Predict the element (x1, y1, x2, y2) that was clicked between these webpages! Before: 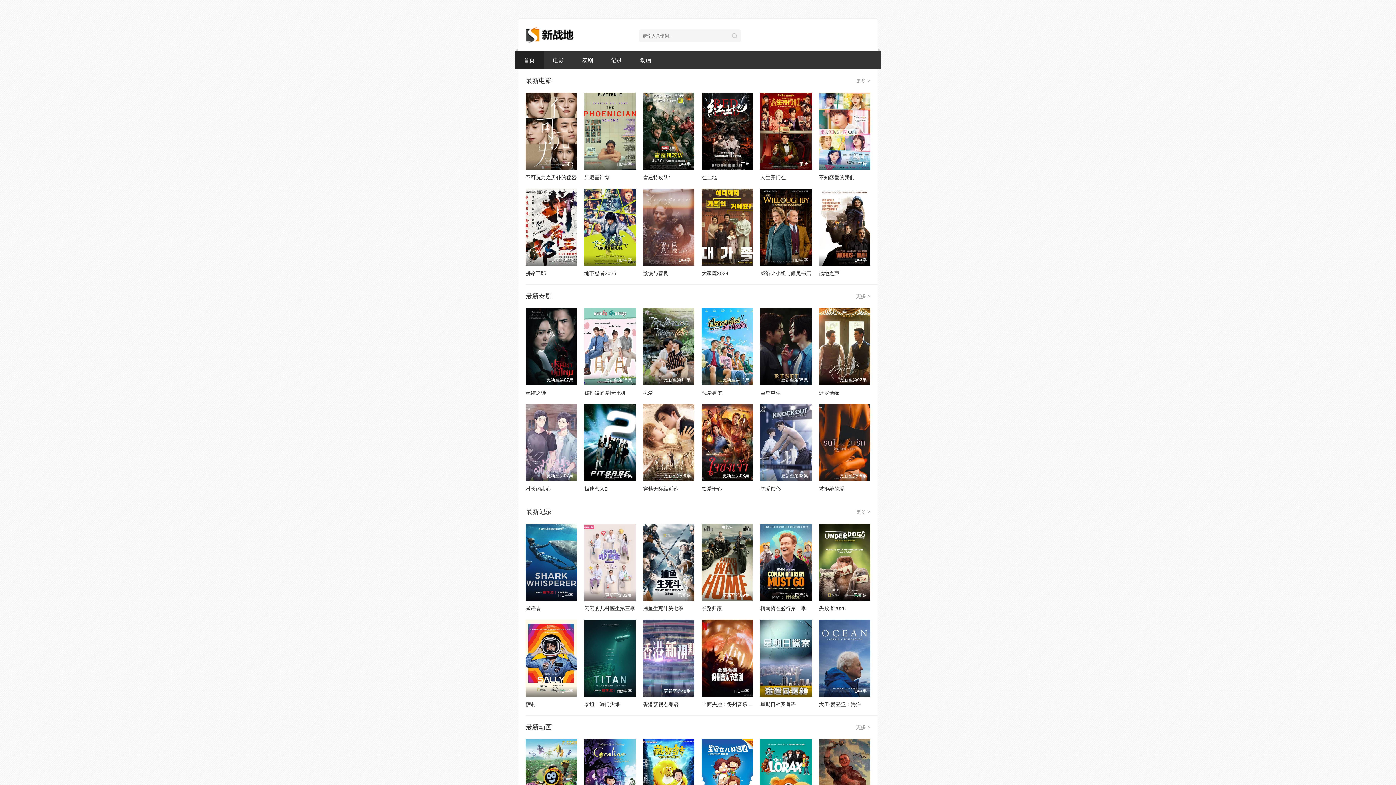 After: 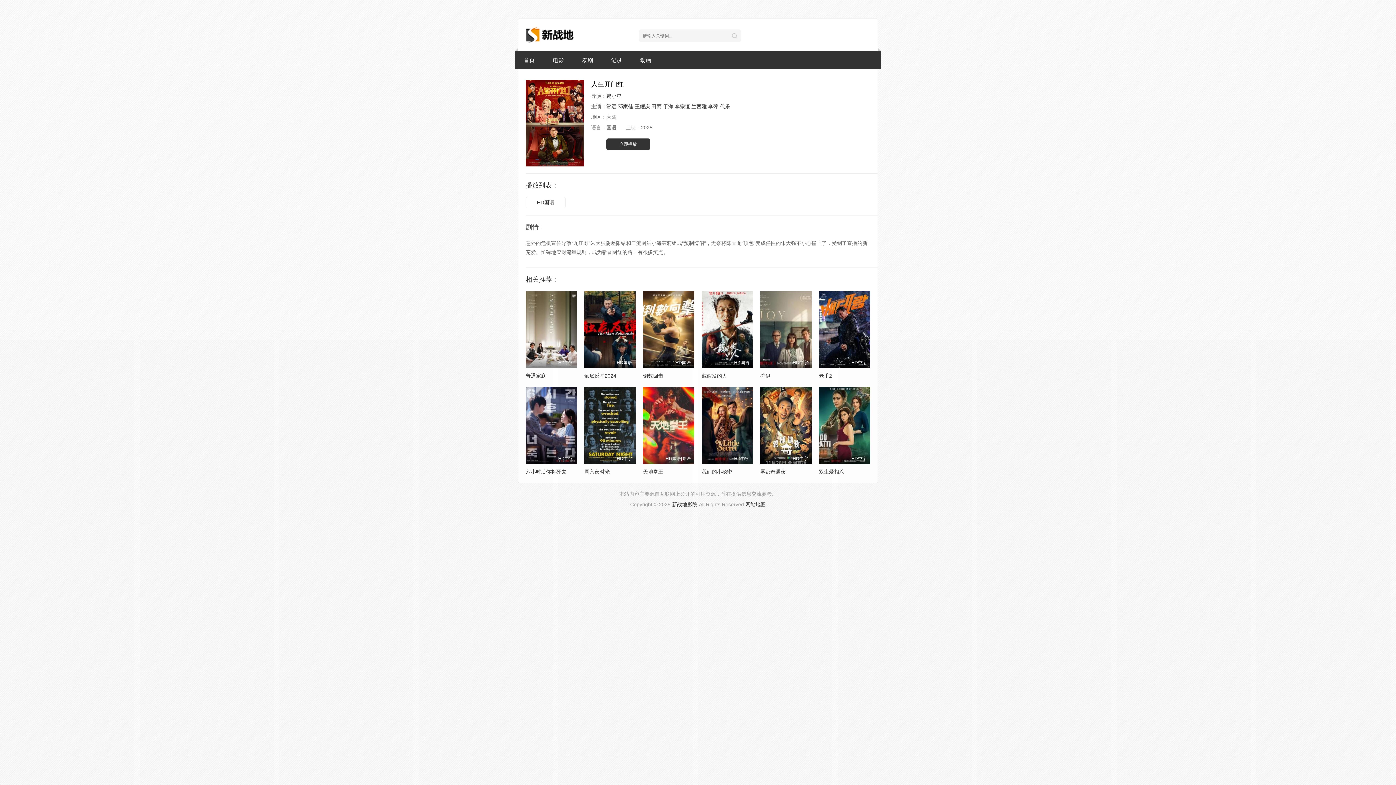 Action: bbox: (760, 174, 785, 180) label: 人生开门红